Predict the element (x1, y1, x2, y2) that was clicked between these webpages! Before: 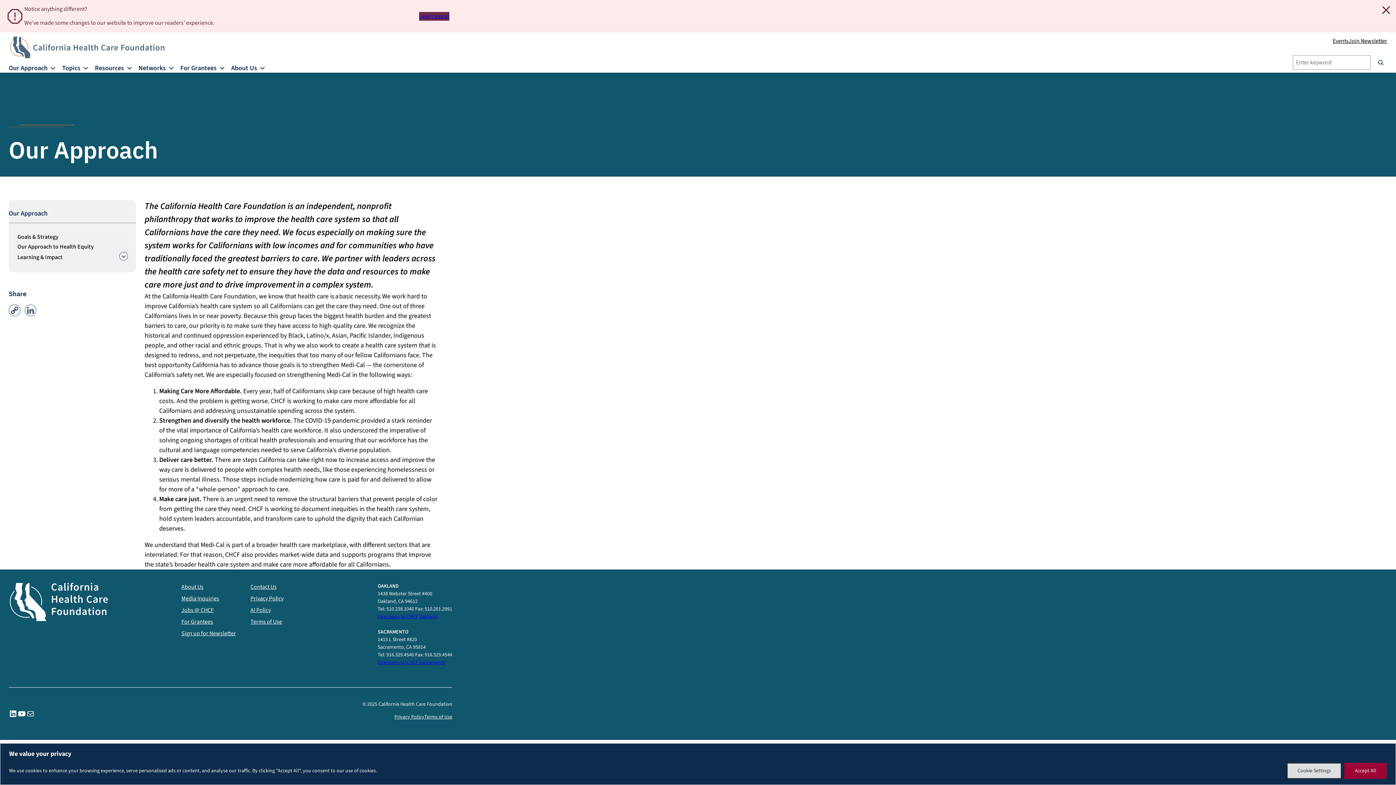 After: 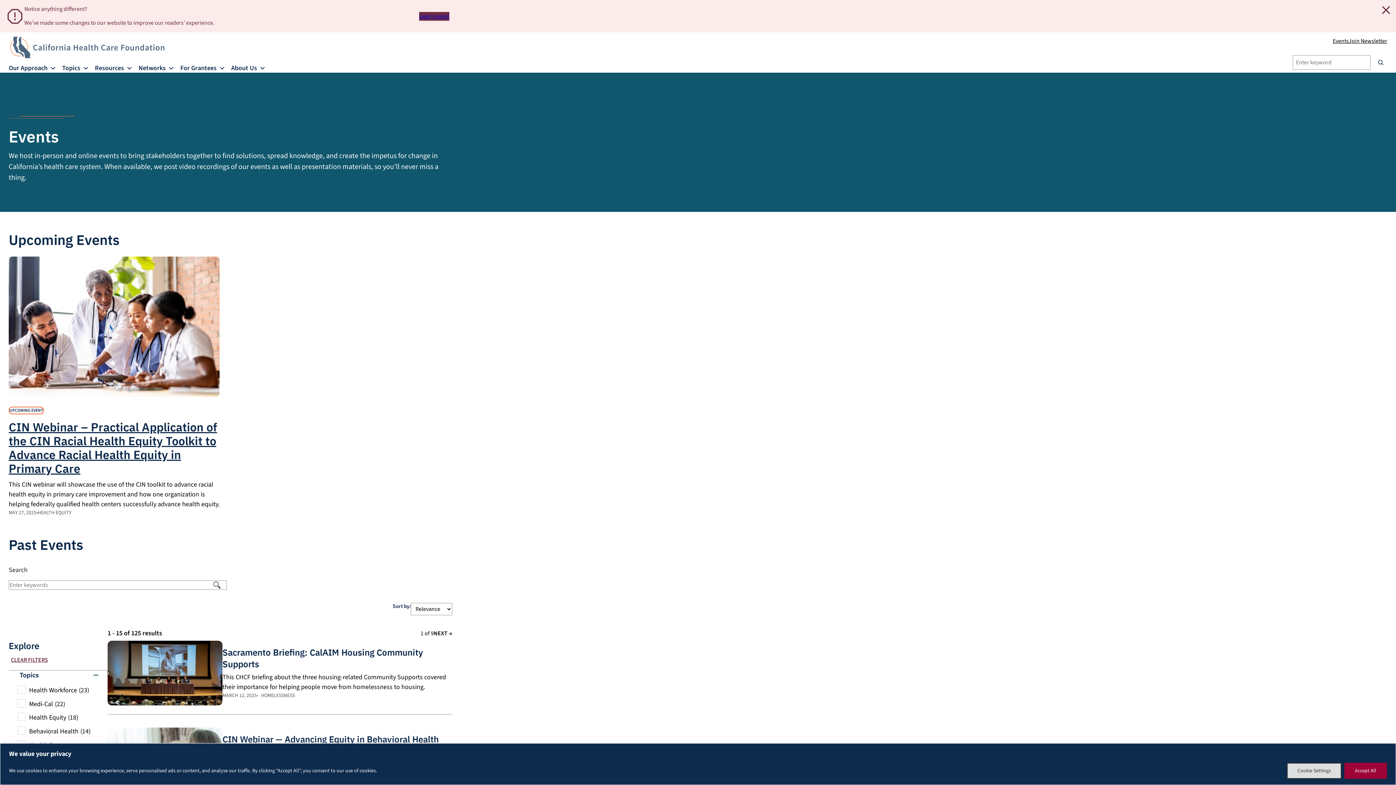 Action: label: Events bbox: (1333, 36, 1349, 45)